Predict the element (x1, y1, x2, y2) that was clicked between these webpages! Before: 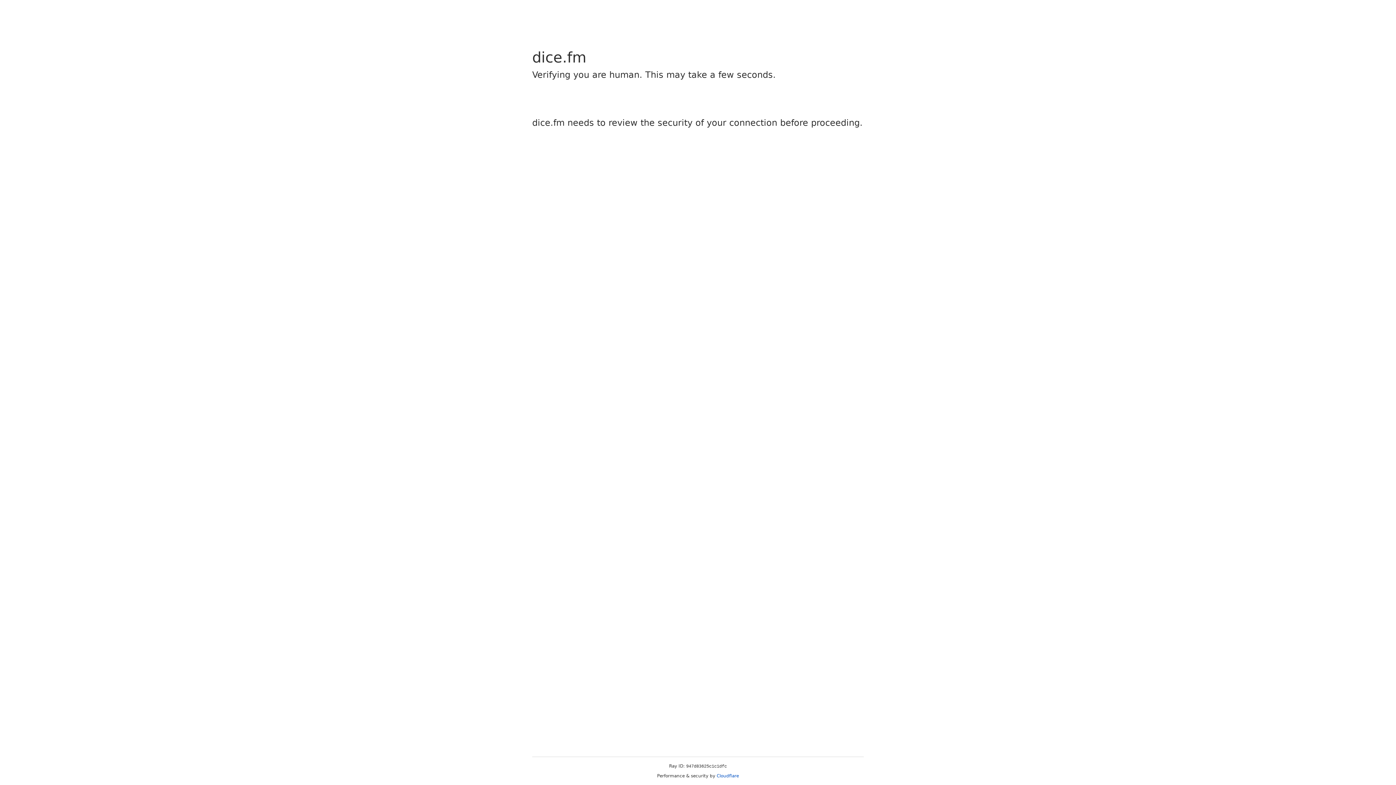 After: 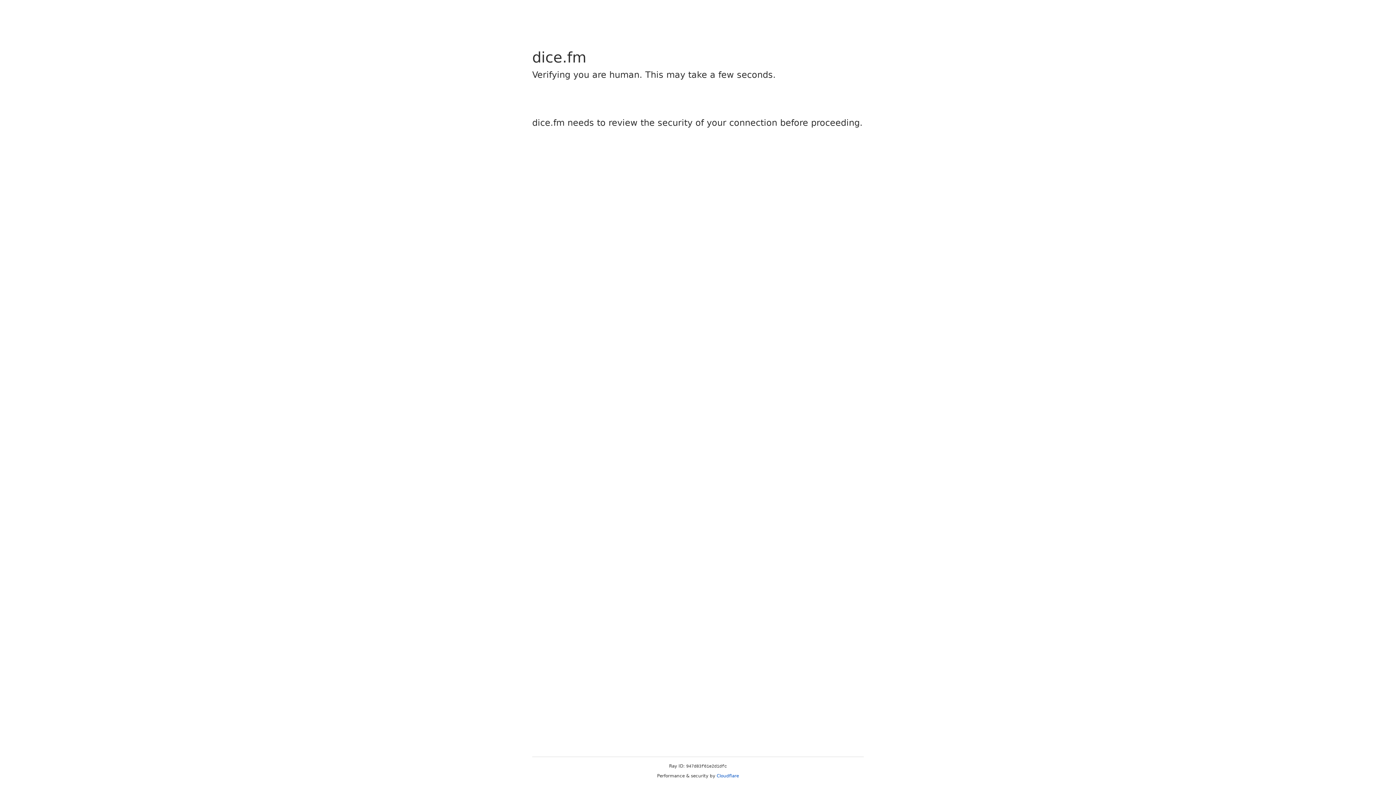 Action: label: Cloudflare bbox: (716, 773, 739, 778)